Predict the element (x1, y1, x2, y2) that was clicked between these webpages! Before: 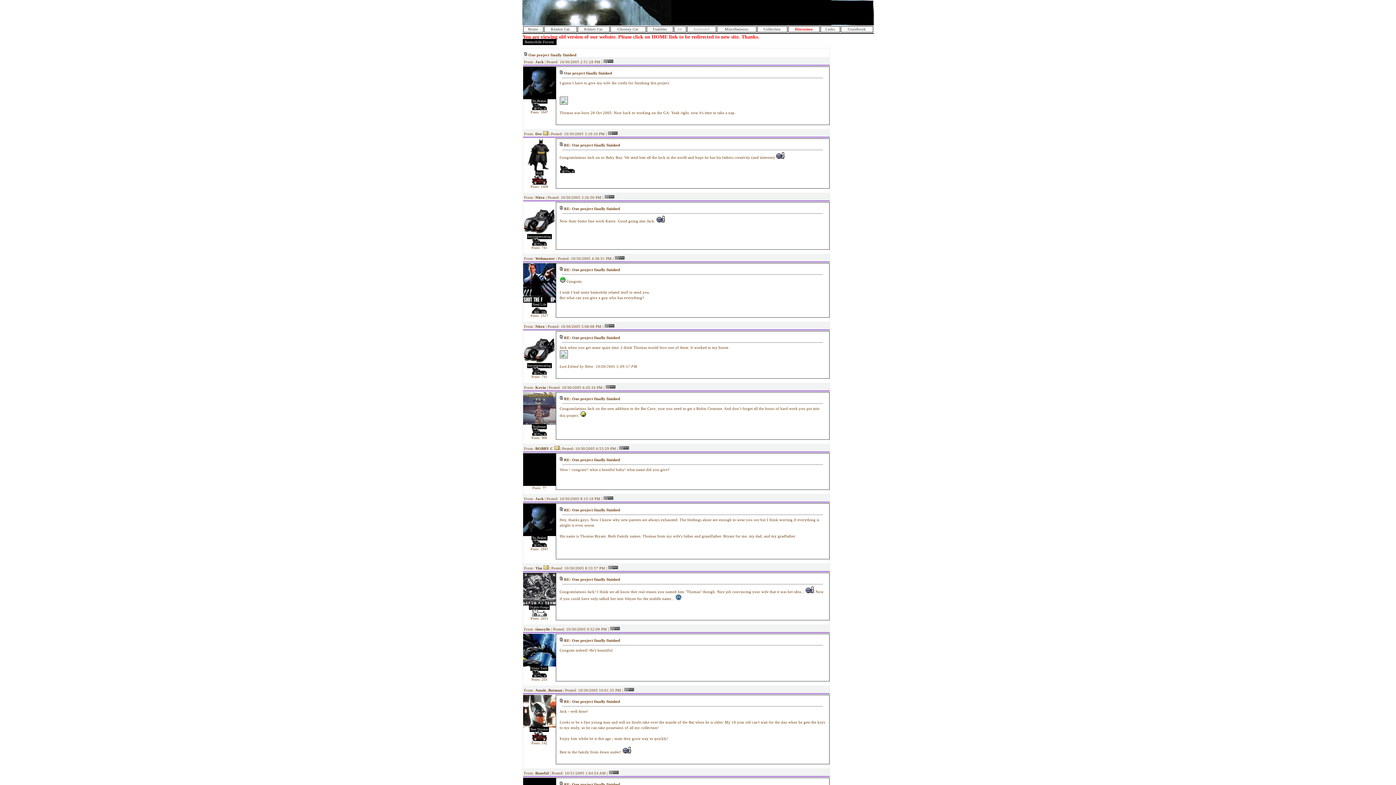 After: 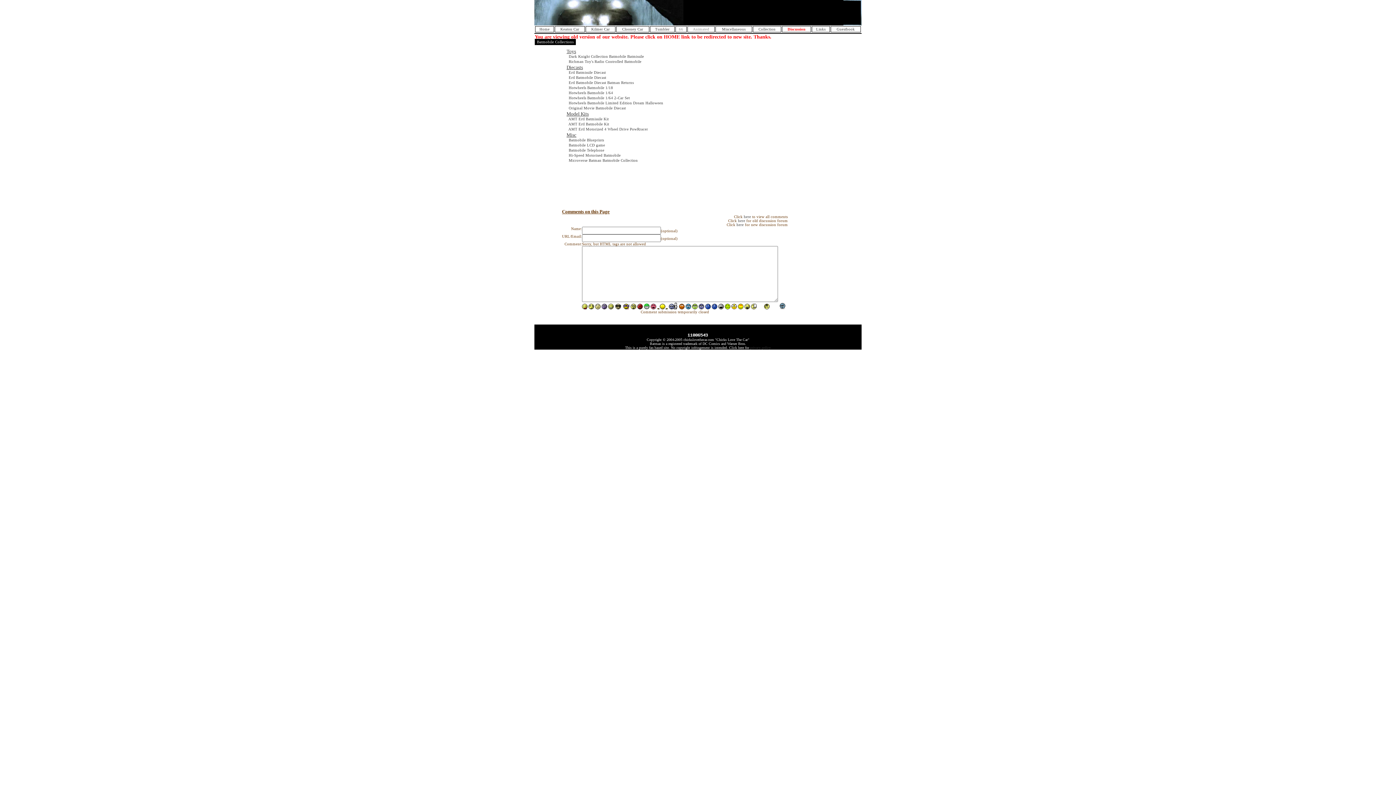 Action: label: Collection bbox: (763, 27, 780, 31)